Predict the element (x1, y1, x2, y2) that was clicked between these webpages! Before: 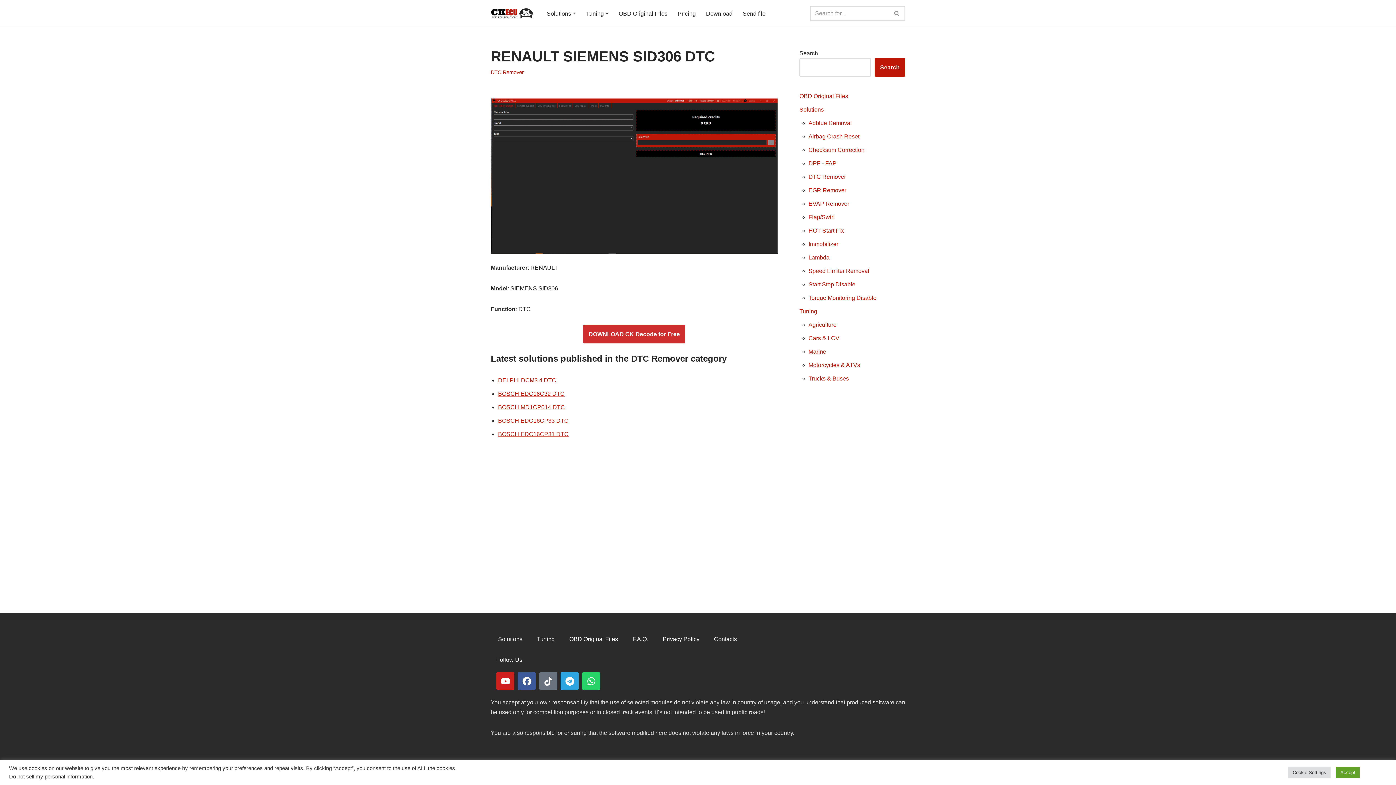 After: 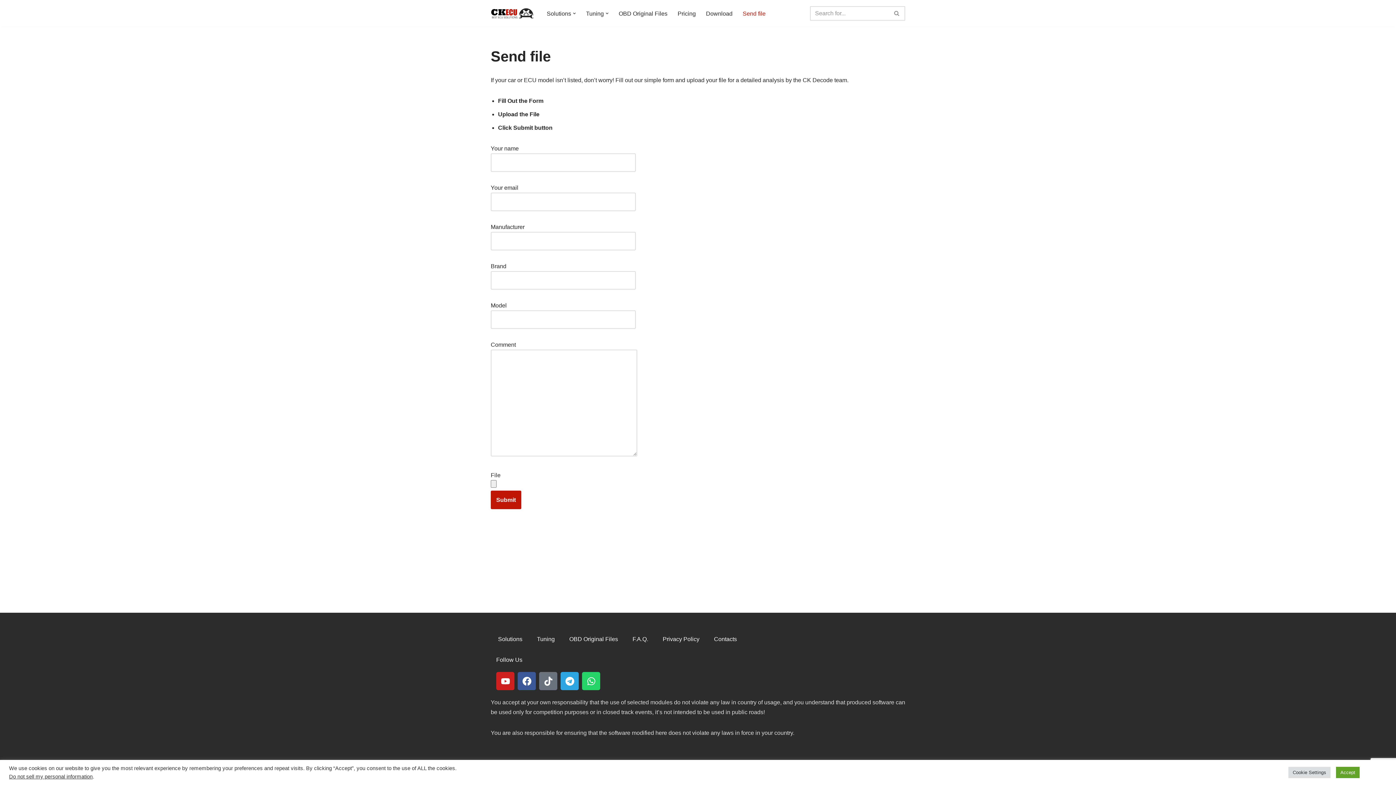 Action: label: Send file bbox: (742, 8, 765, 18)